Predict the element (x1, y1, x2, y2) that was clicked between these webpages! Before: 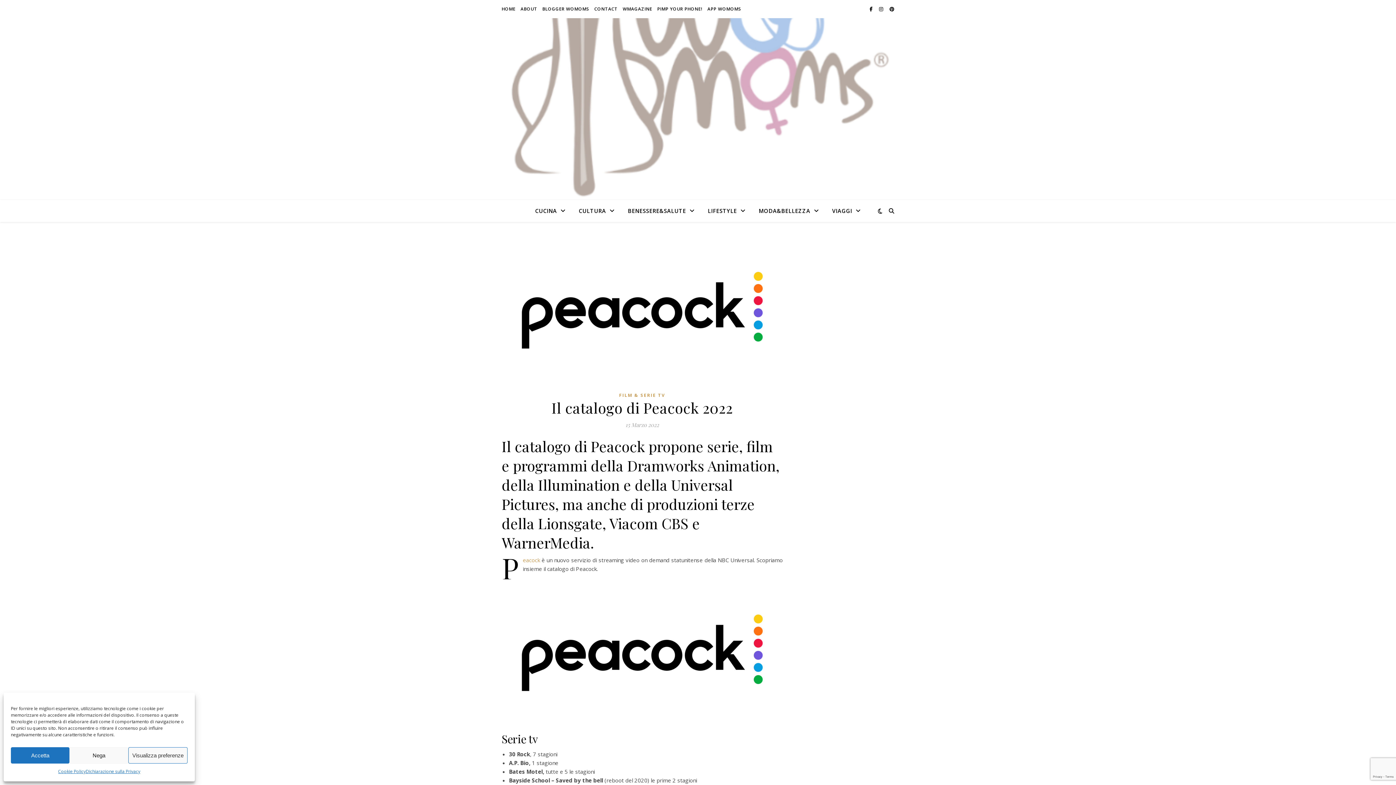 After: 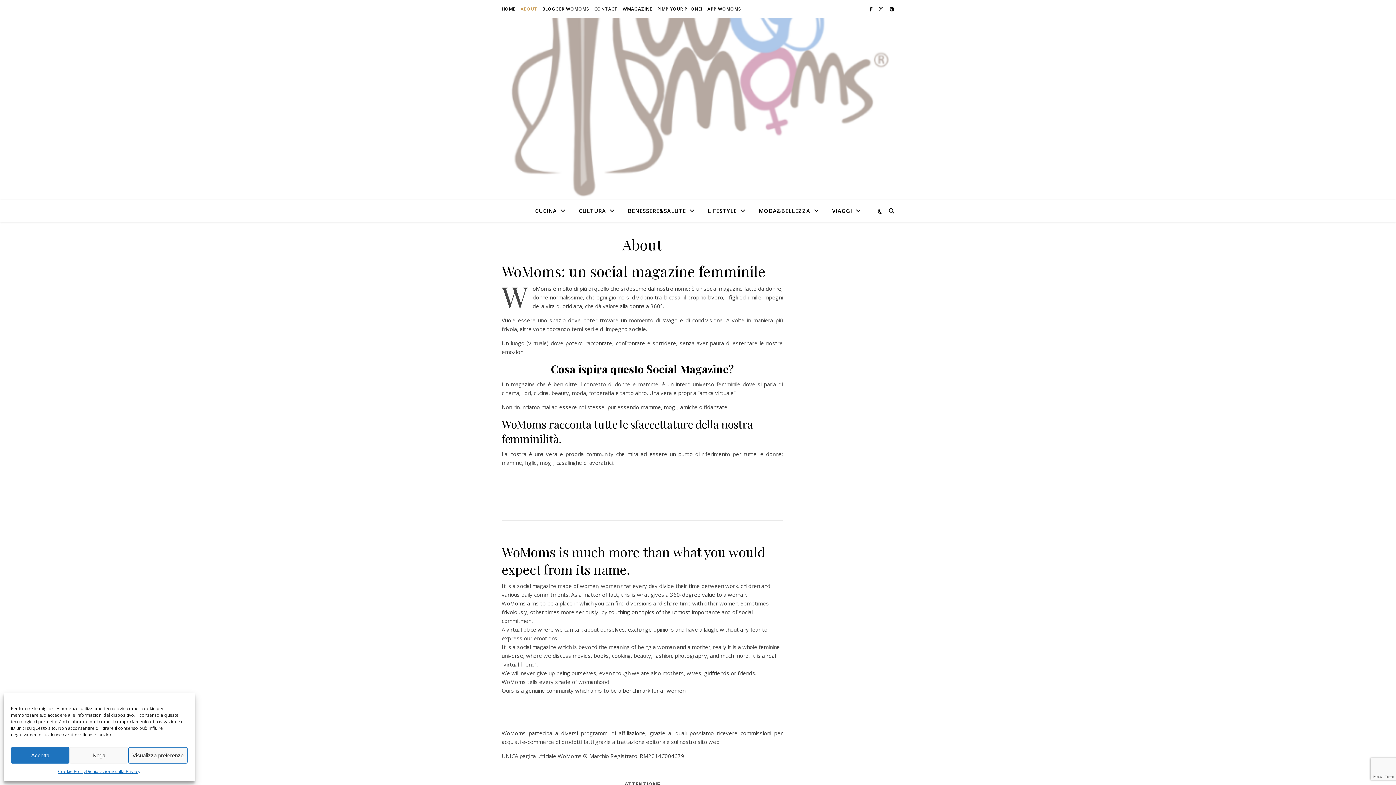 Action: label: ABOUT bbox: (518, 0, 539, 18)